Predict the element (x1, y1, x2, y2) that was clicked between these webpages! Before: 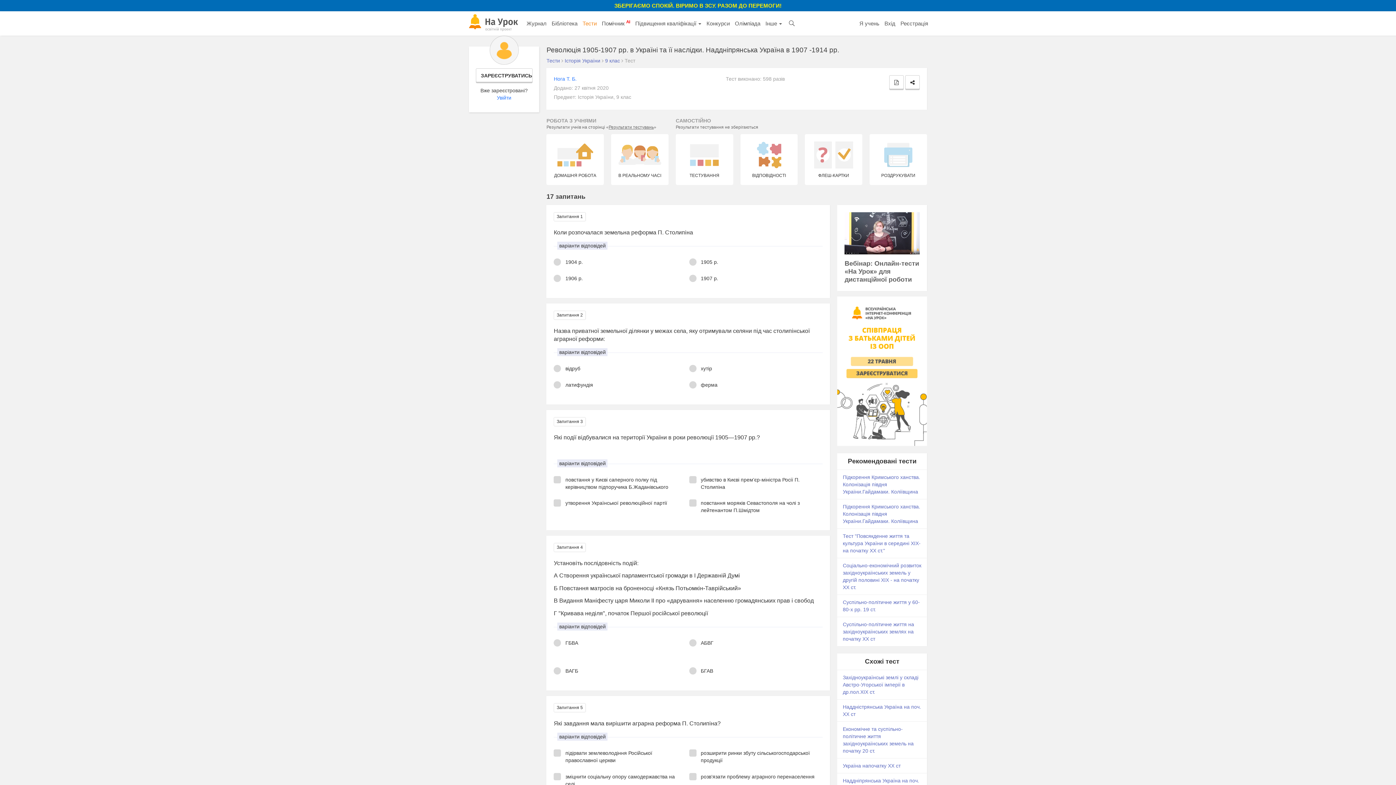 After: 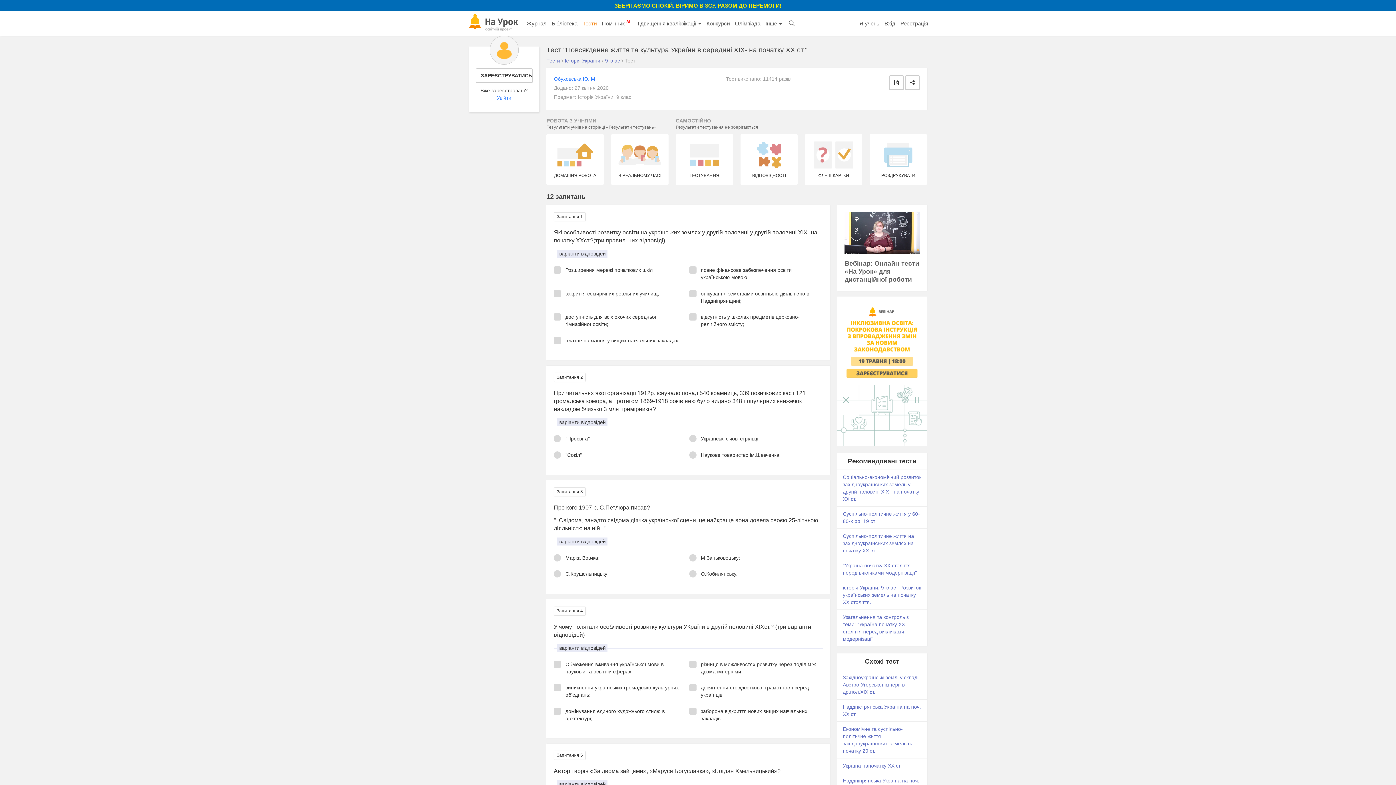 Action: label: Тест "Повсякденне життя та культура України в середині XIX- на початку XX ст." bbox: (843, 533, 920, 553)